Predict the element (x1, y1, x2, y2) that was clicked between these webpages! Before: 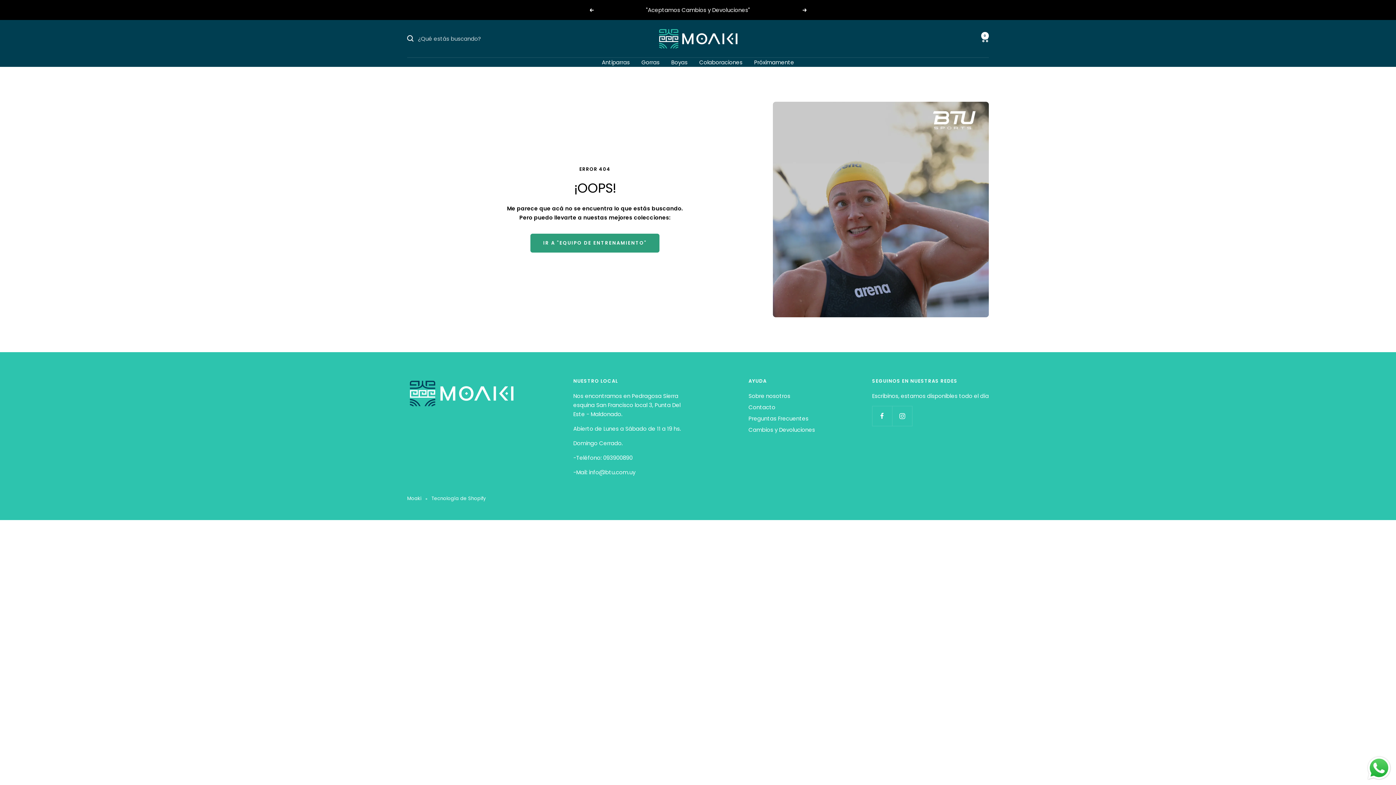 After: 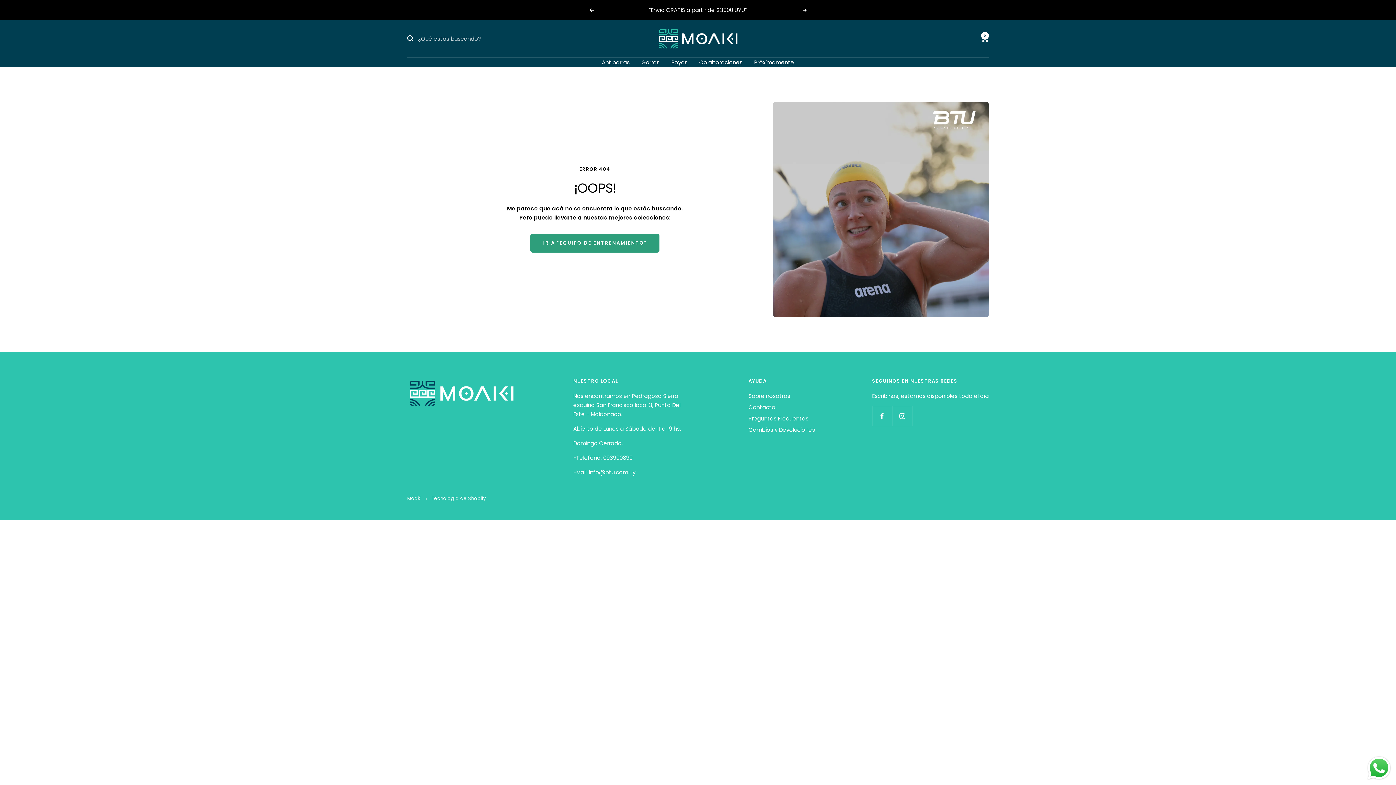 Action: label: Siguiente bbox: (802, 8, 807, 11)